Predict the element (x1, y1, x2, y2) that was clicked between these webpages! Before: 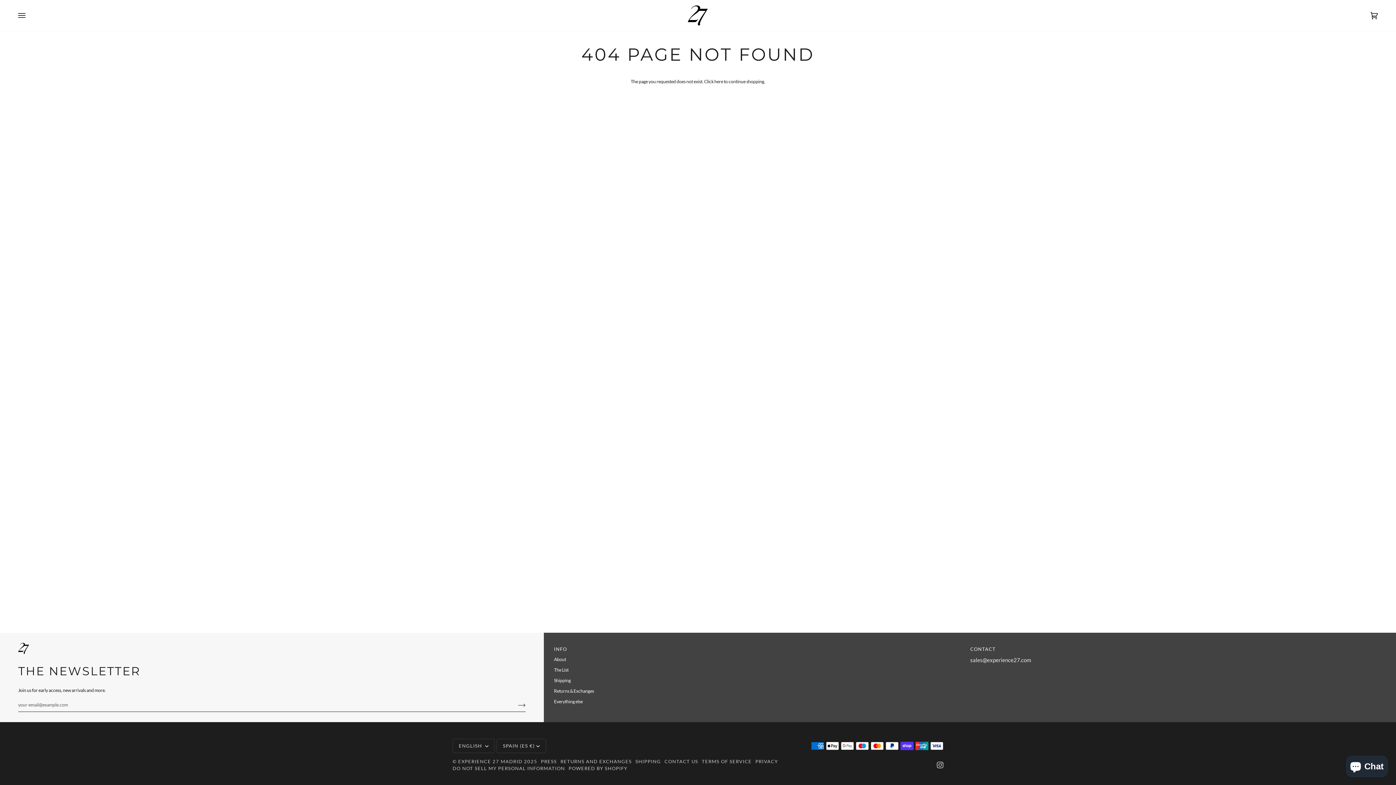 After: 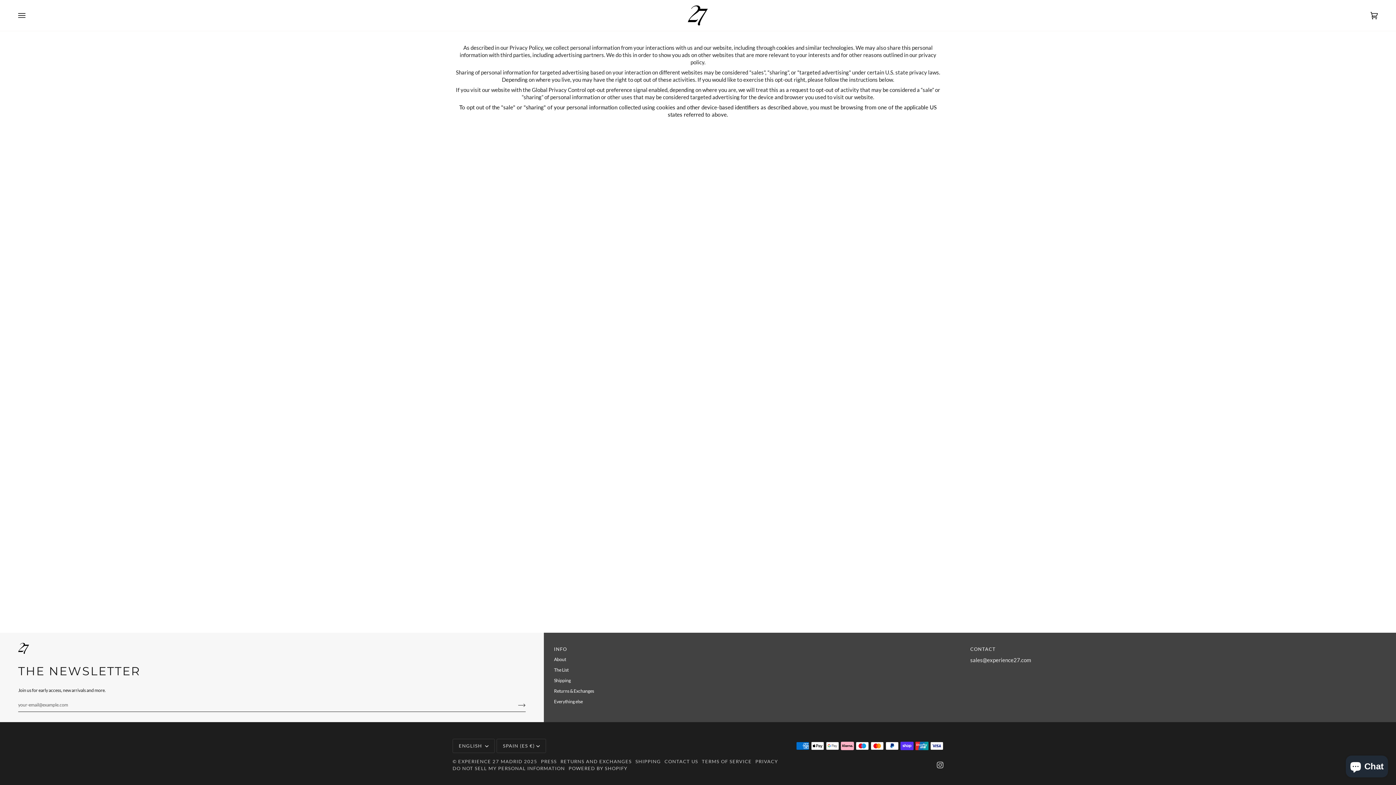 Action: bbox: (452, 765, 565, 771) label: DO NOT SELL MY PERSONAL INFORMATION